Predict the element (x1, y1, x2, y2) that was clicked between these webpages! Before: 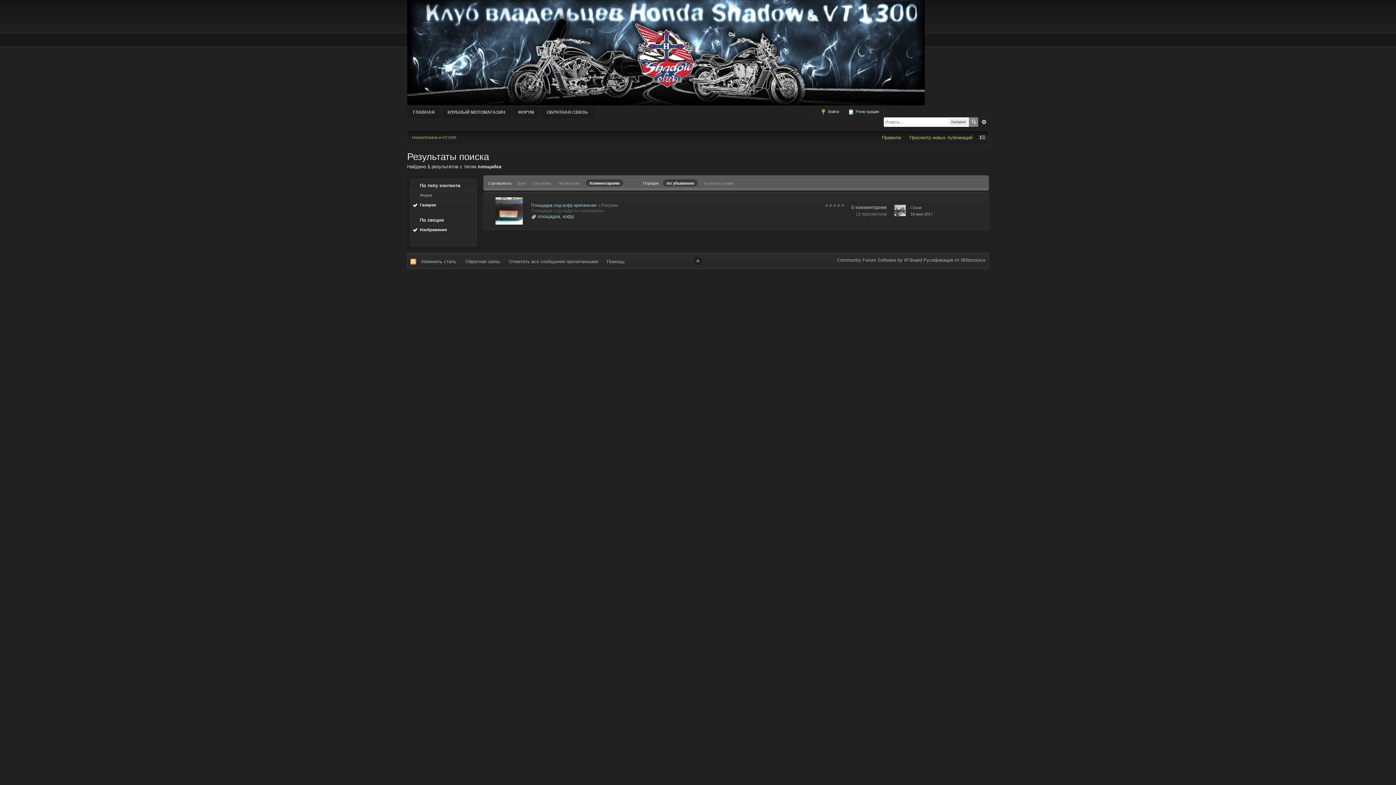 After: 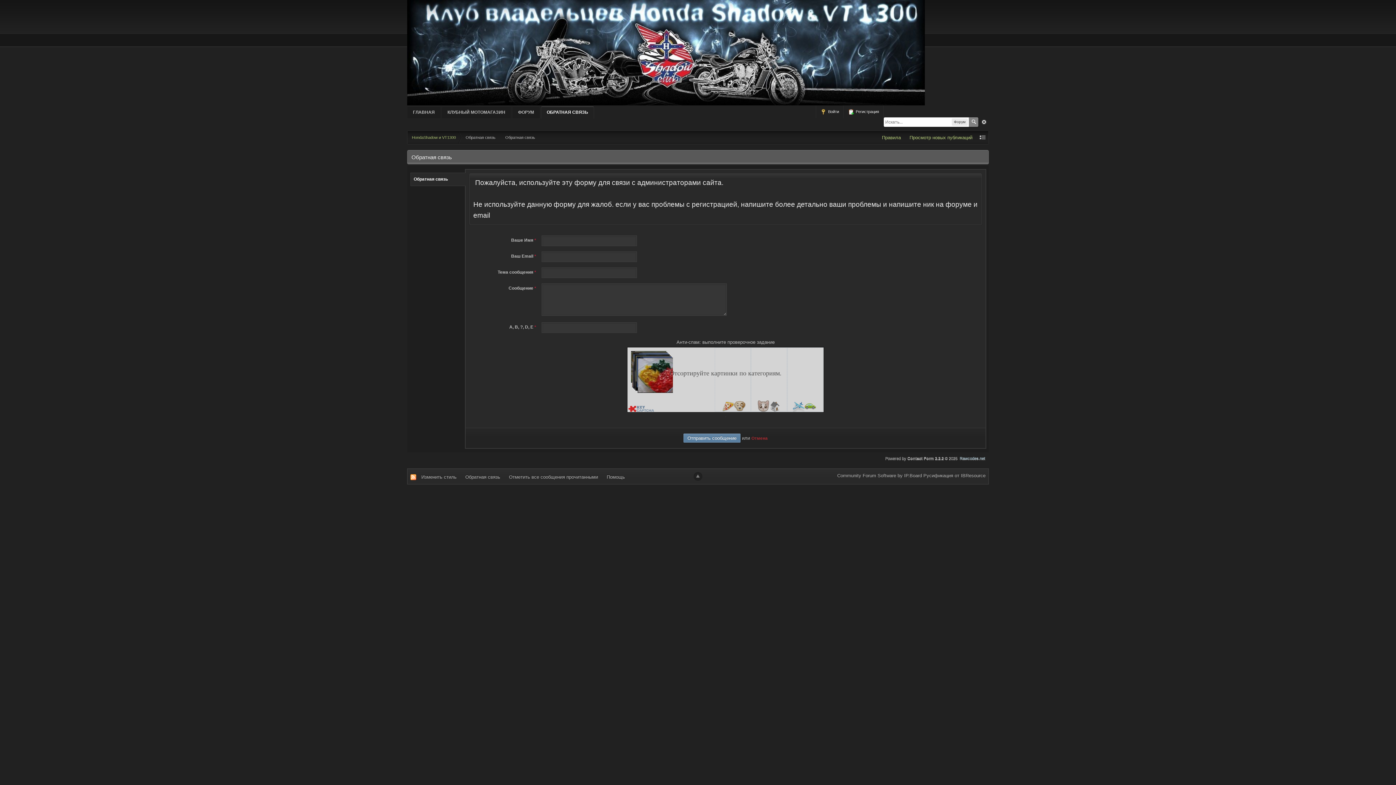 Action: bbox: (541, 106, 594, 118) label: ОБРАТНАЯ СВЯЗЬ